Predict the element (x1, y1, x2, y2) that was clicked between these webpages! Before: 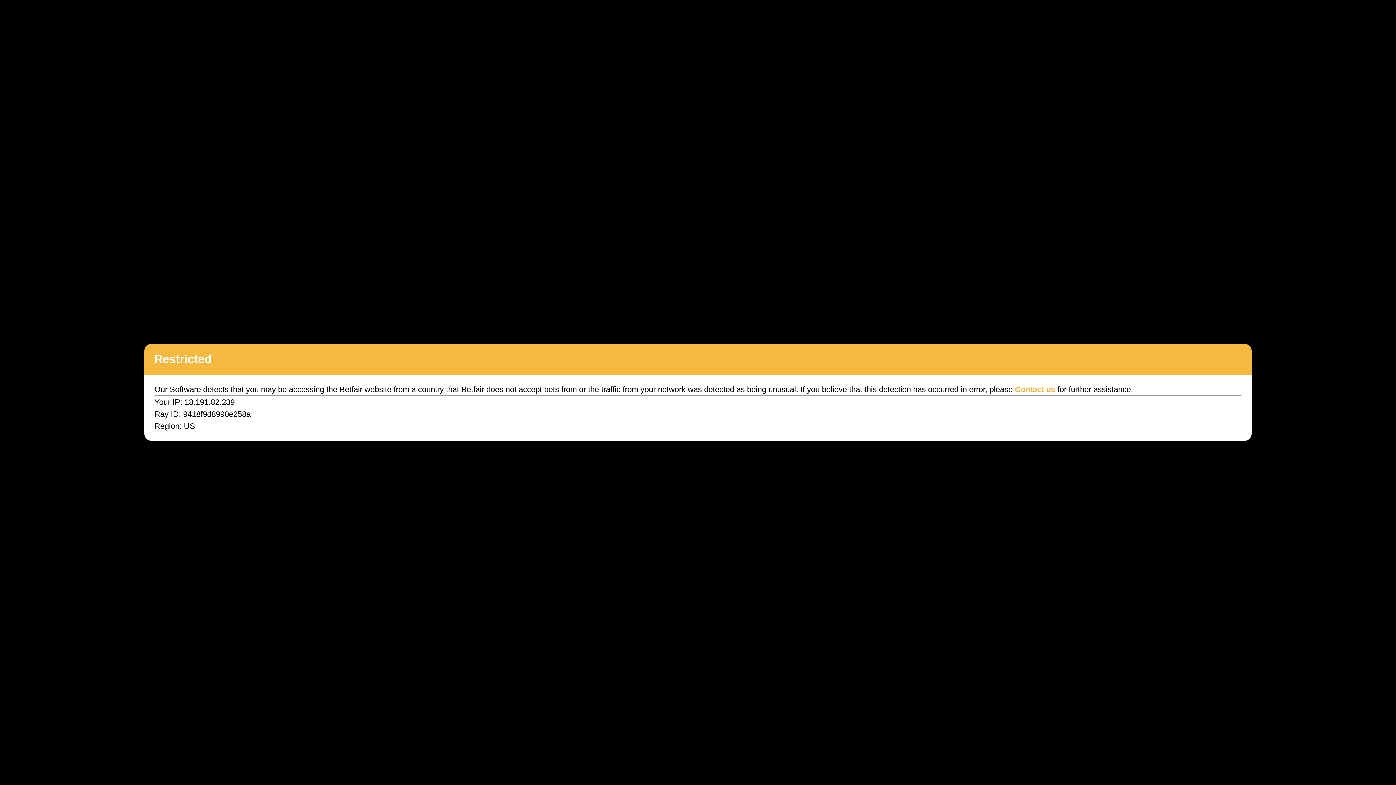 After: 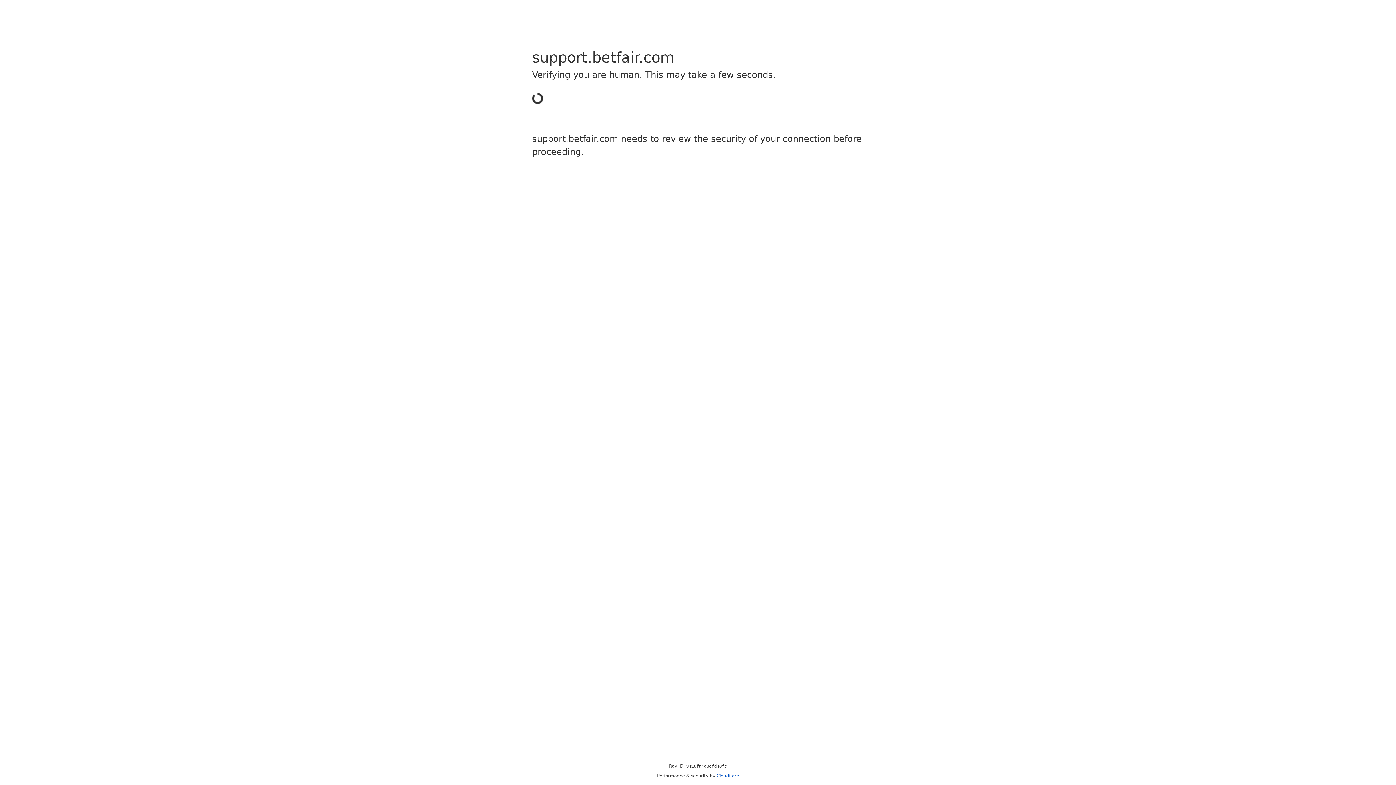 Action: label: Contact us bbox: (1015, 385, 1055, 394)